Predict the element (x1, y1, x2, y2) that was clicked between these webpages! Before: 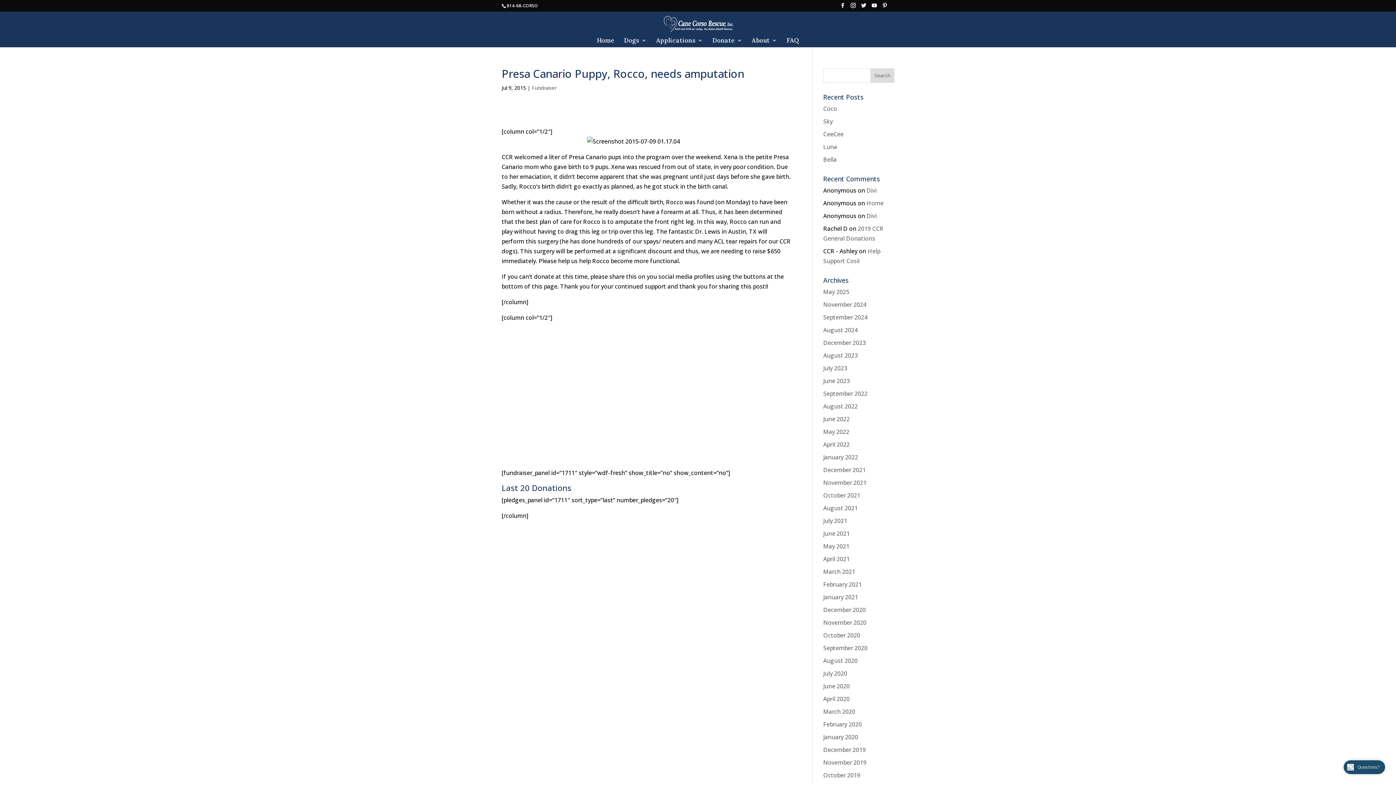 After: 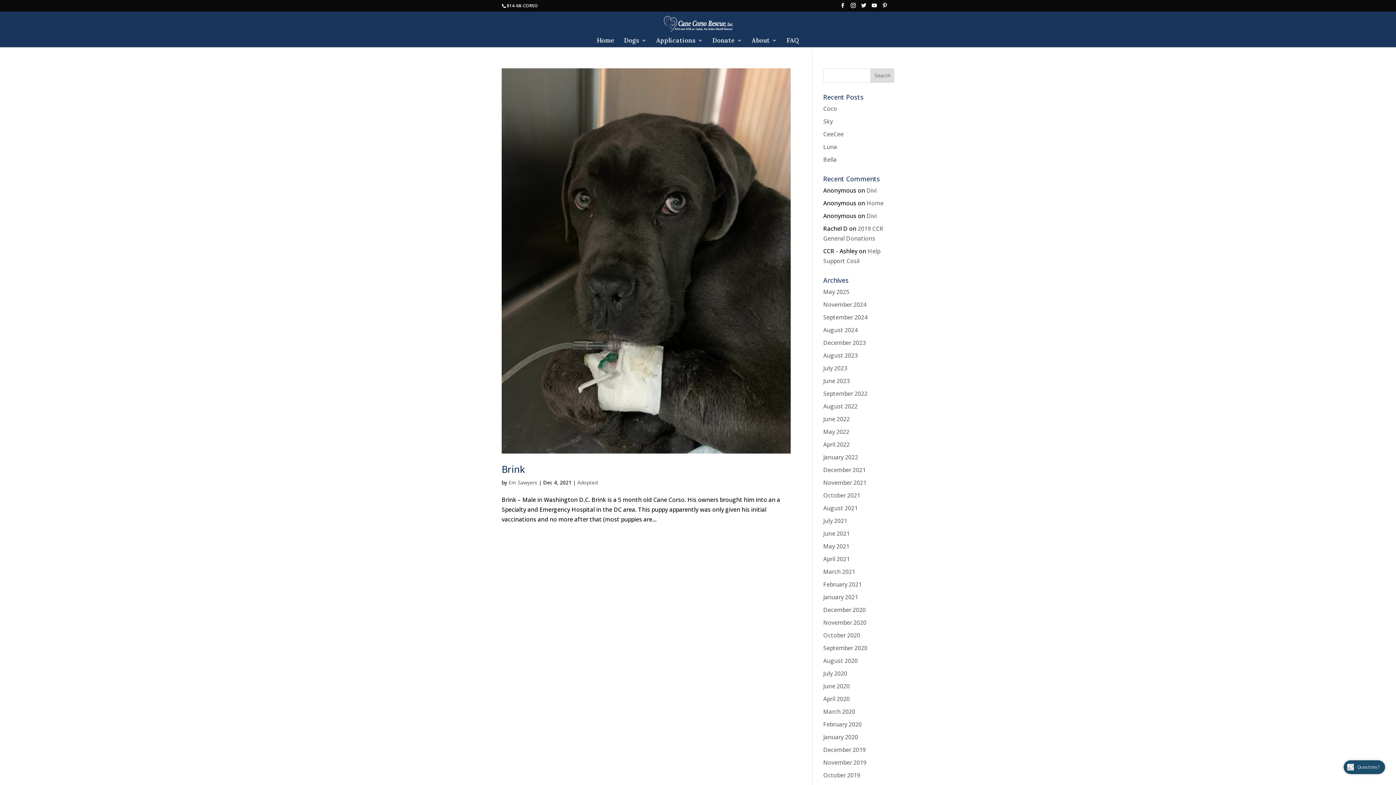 Action: label: December 2021 bbox: (823, 466, 866, 474)